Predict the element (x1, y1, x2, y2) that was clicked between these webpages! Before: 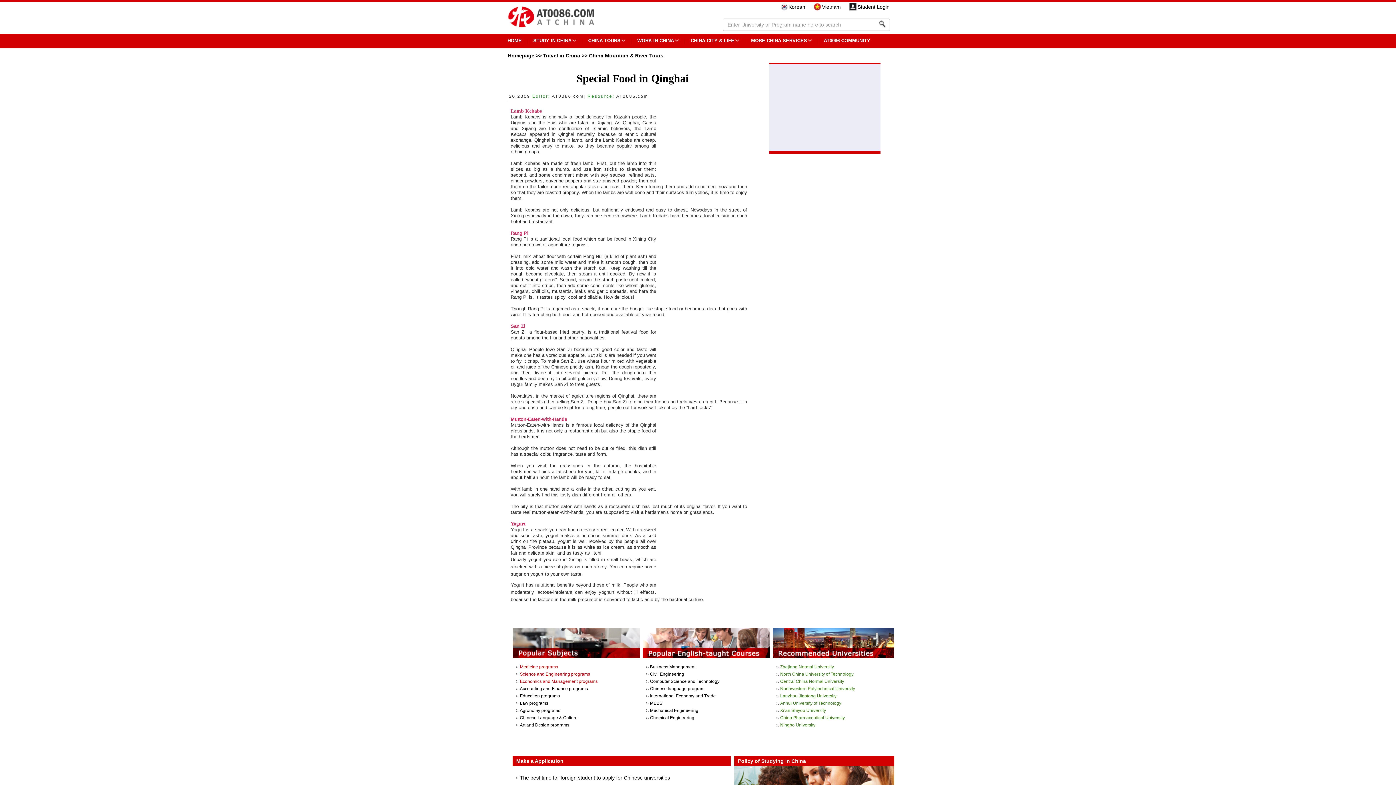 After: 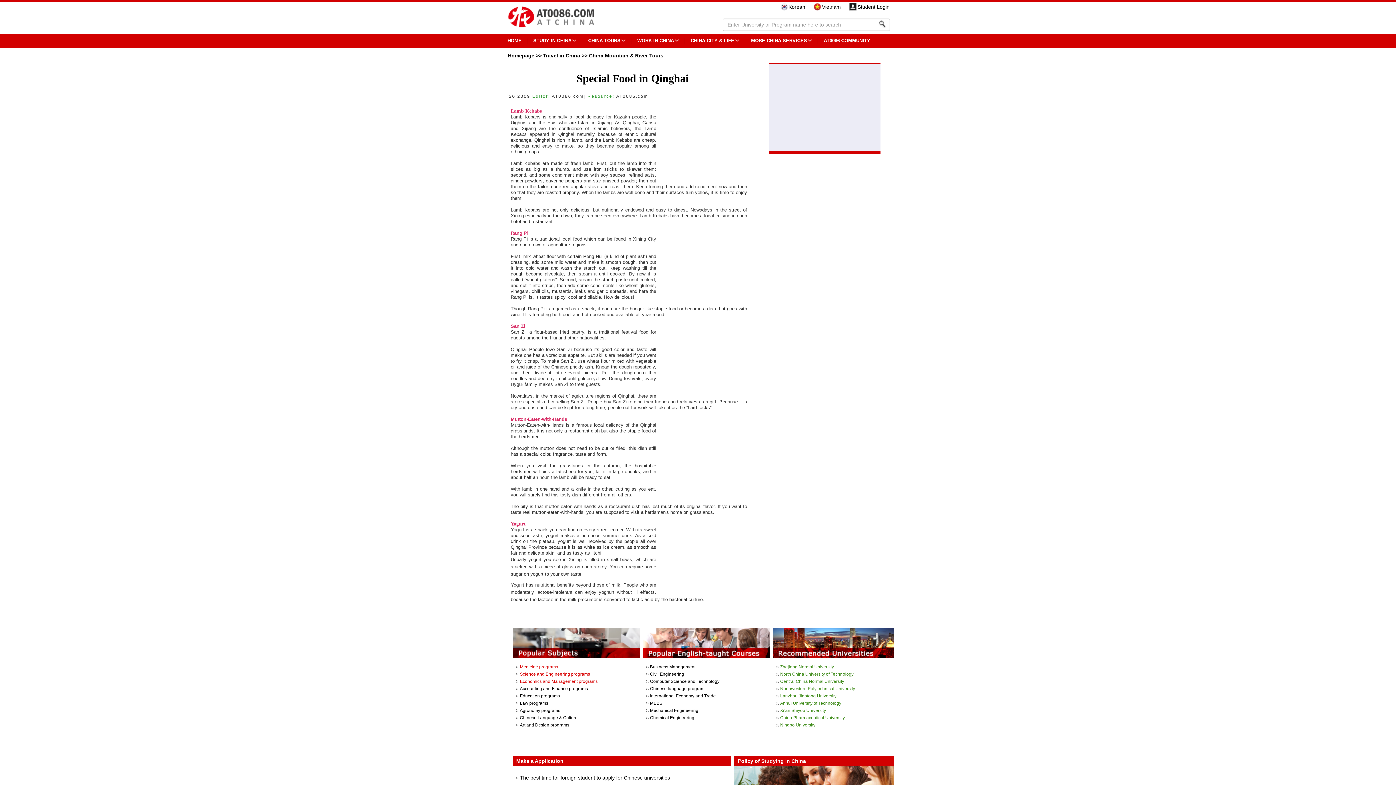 Action: bbox: (520, 664, 558, 669) label: Medicine programs